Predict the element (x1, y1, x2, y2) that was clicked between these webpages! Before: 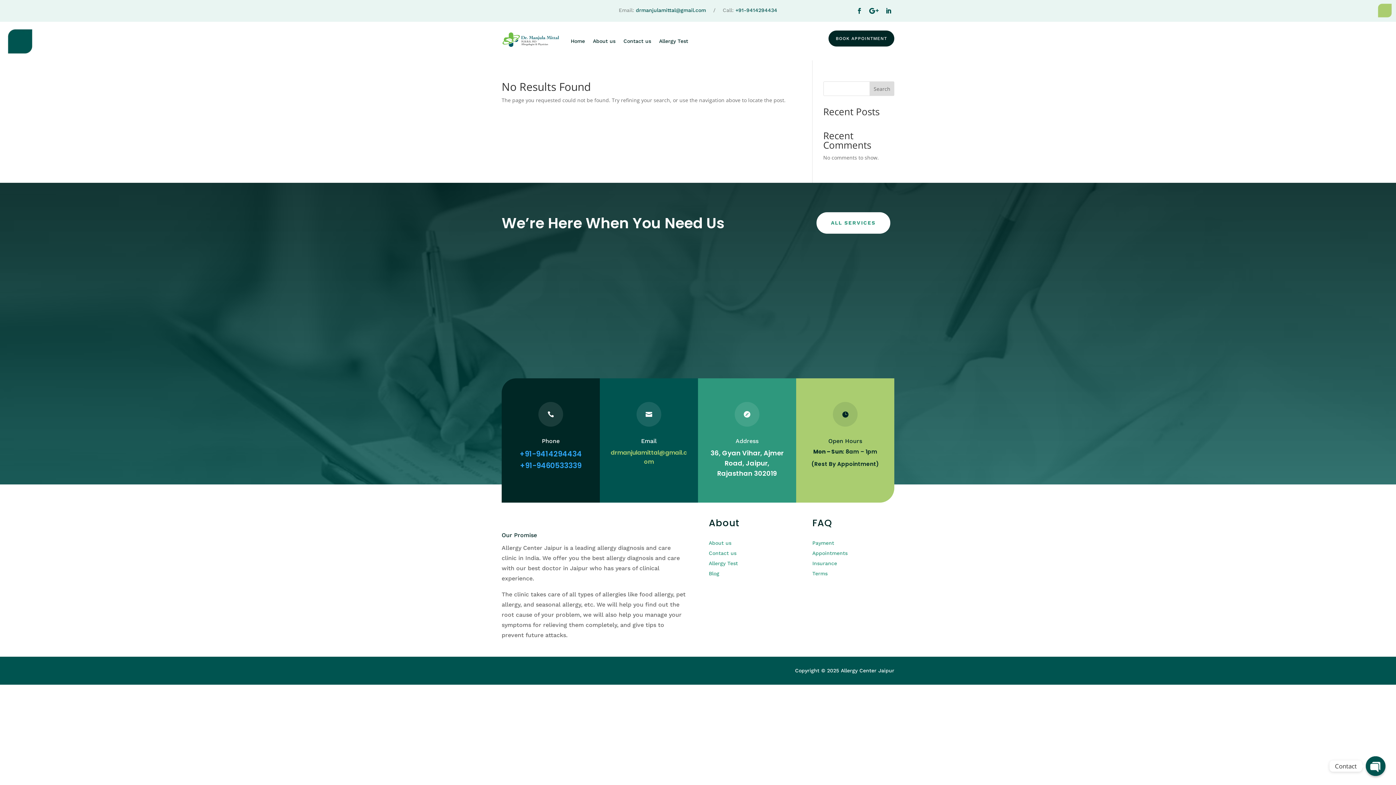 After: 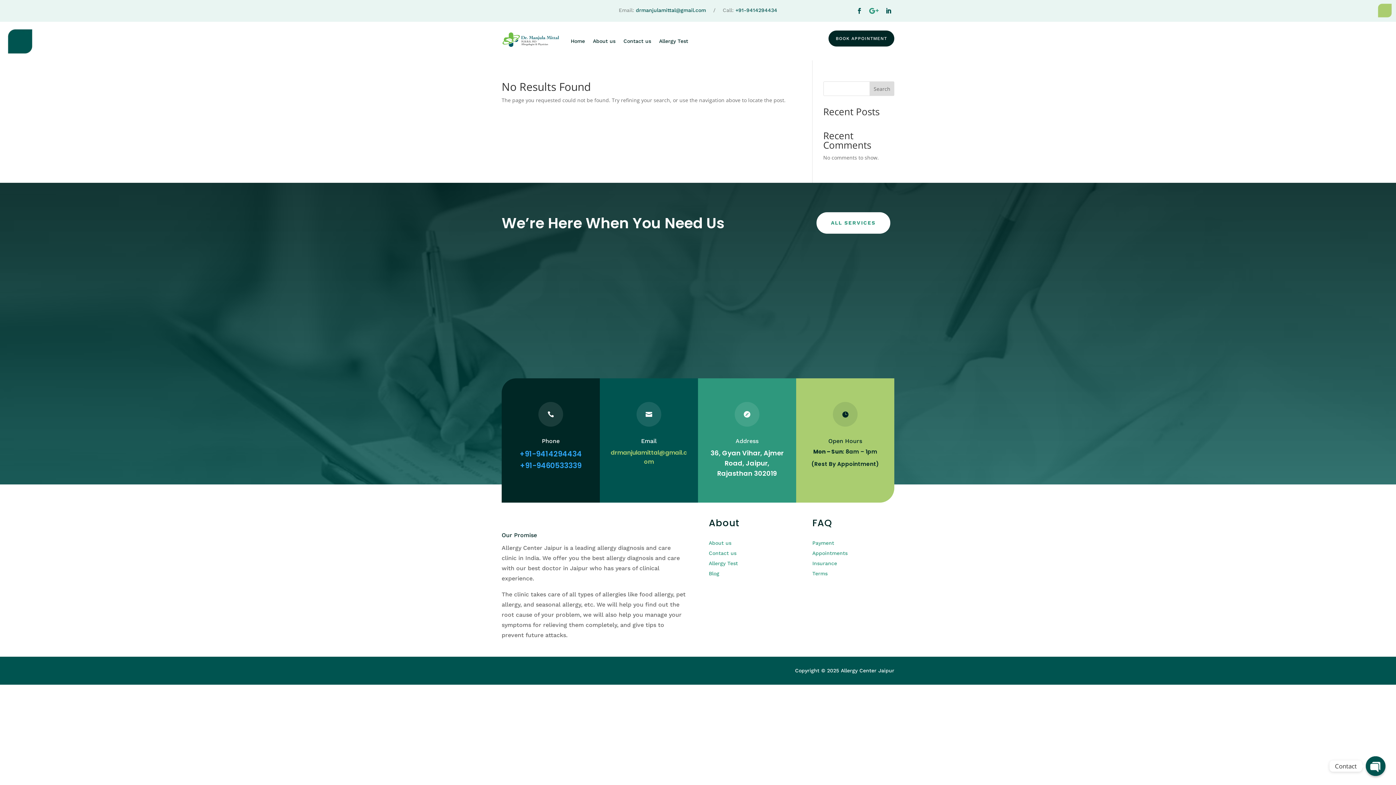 Action: bbox: (868, 5, 879, 16)